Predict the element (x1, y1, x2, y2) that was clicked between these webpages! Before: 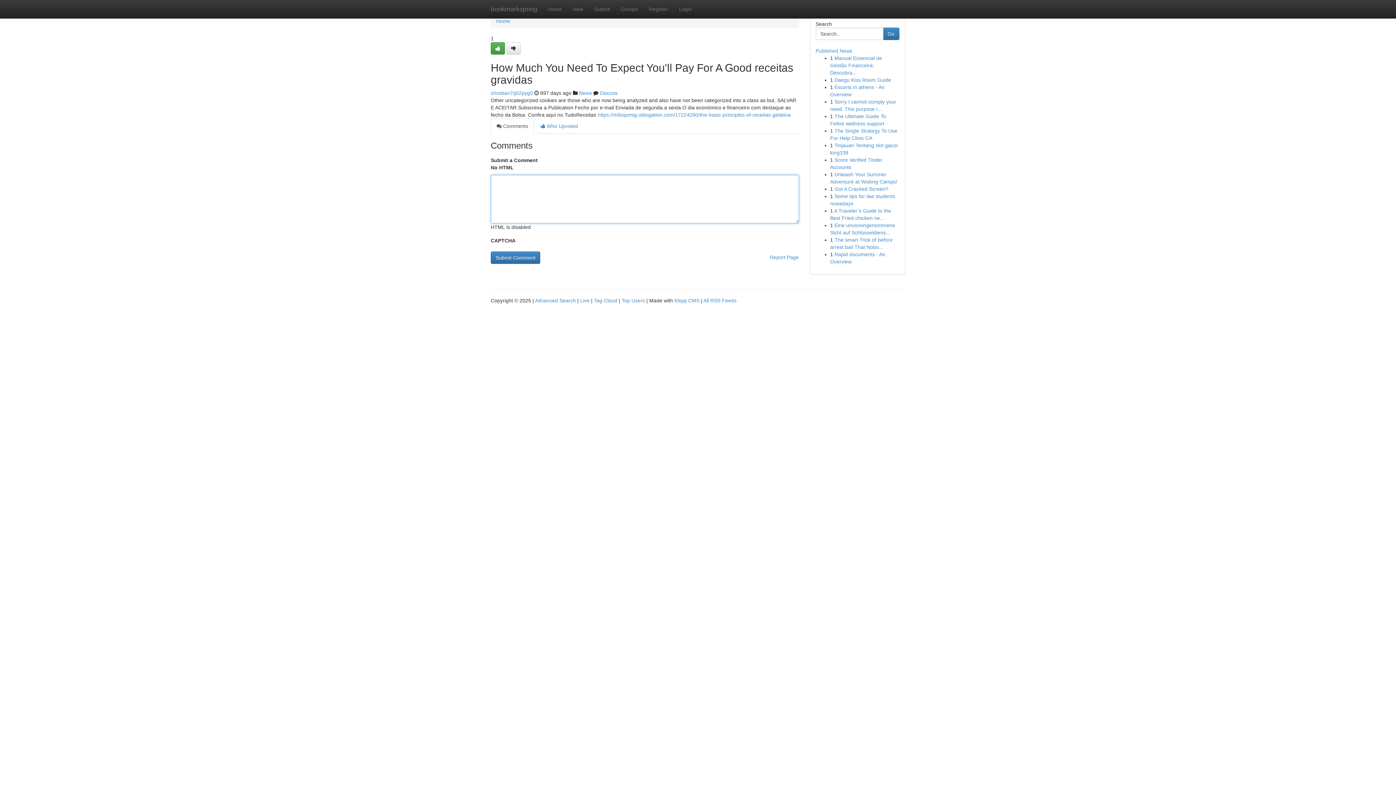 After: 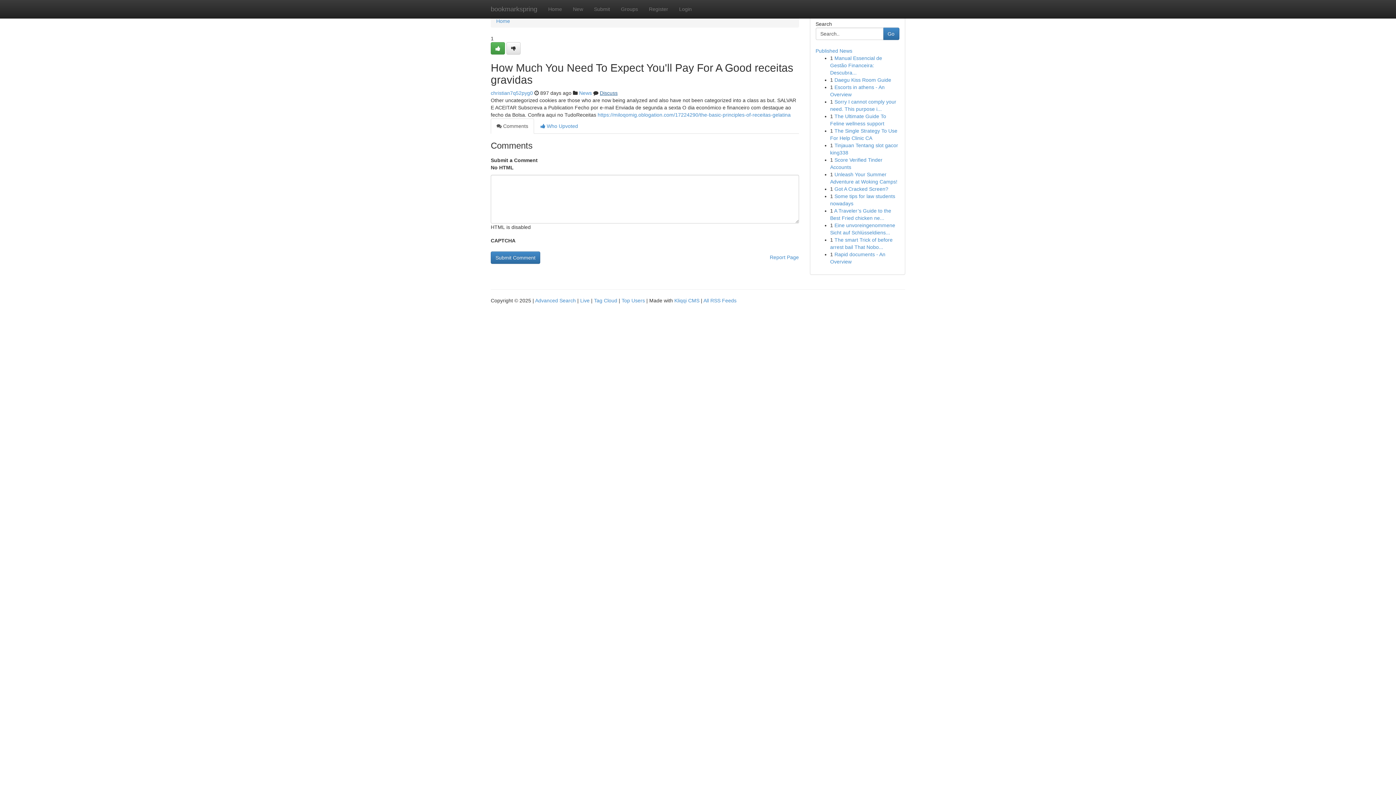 Action: label: Discuss bbox: (600, 90, 617, 96)